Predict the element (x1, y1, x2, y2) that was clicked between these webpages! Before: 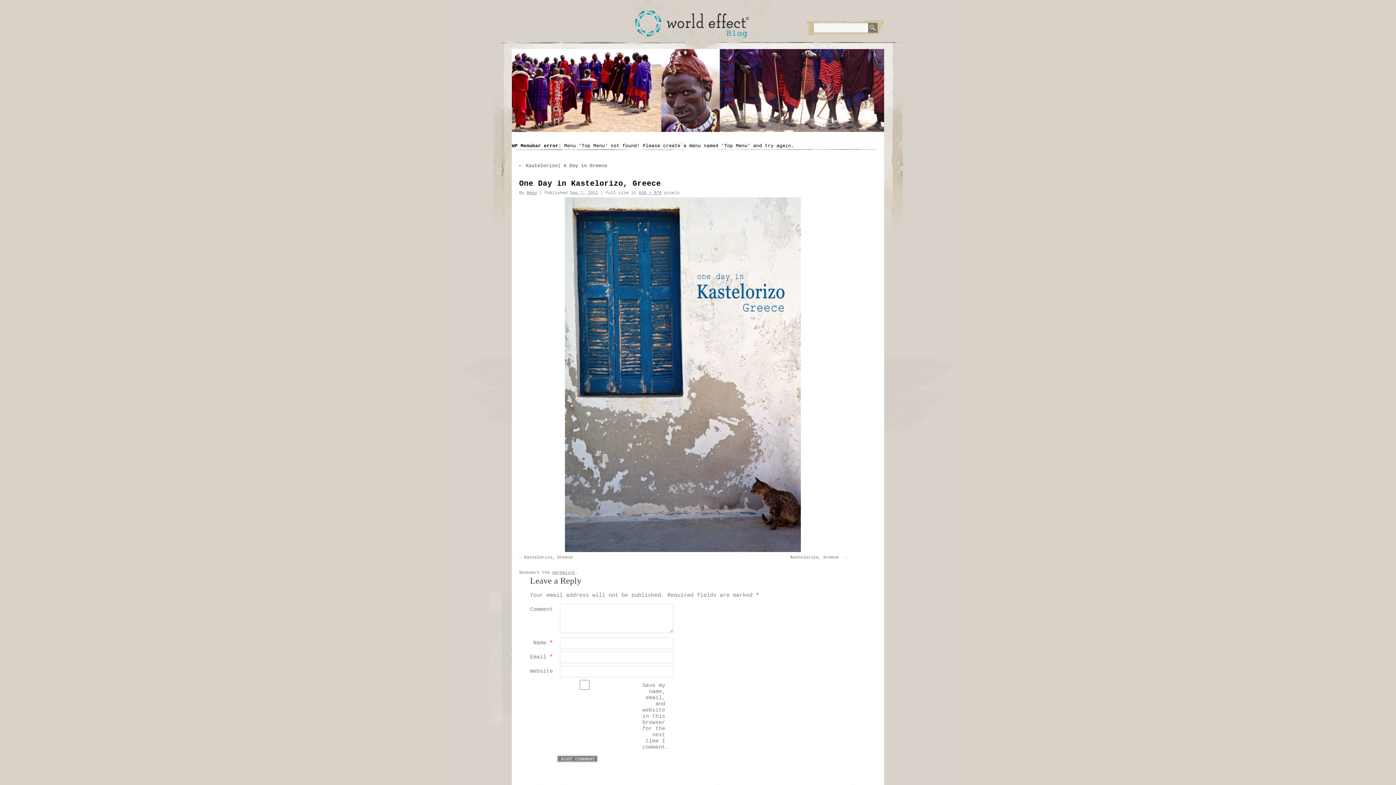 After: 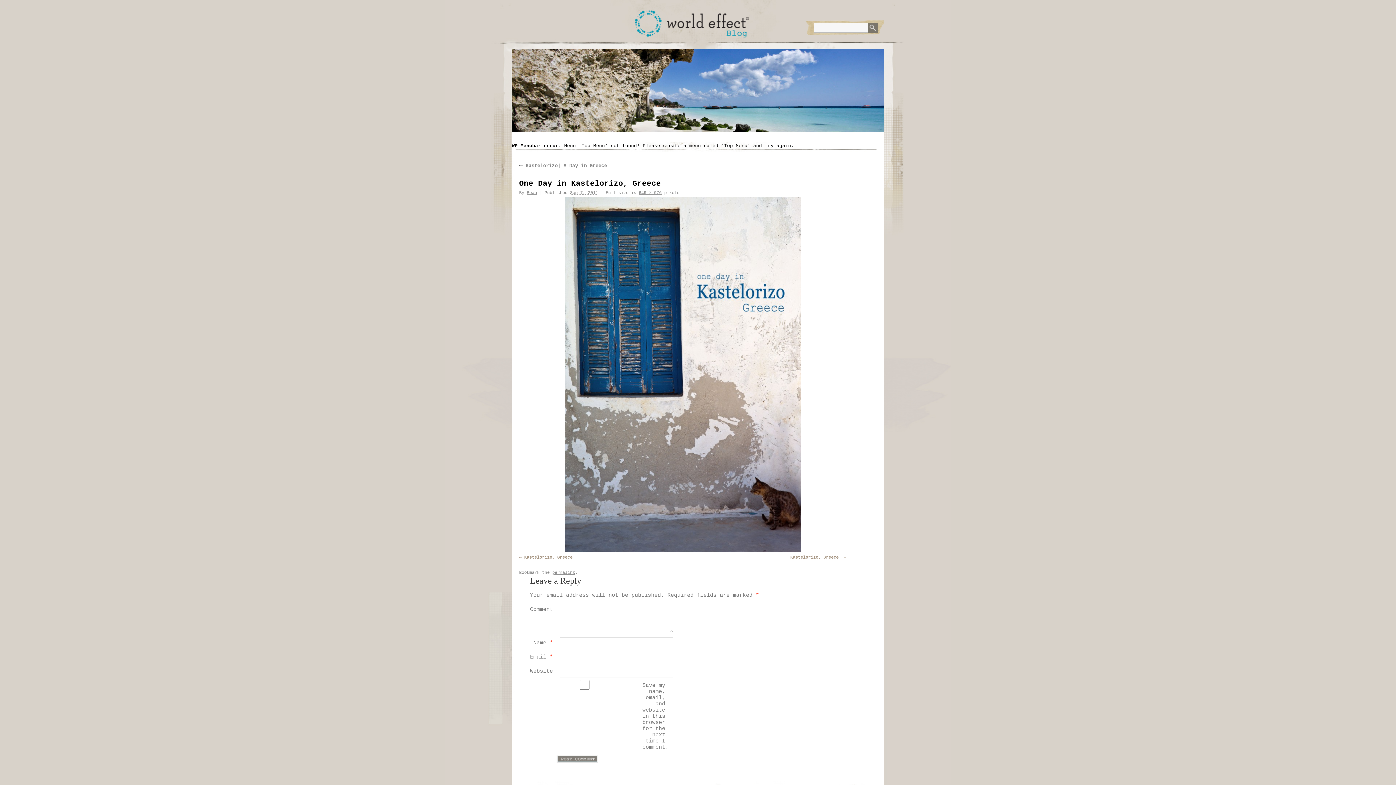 Action: label: permalink bbox: (552, 570, 575, 575)